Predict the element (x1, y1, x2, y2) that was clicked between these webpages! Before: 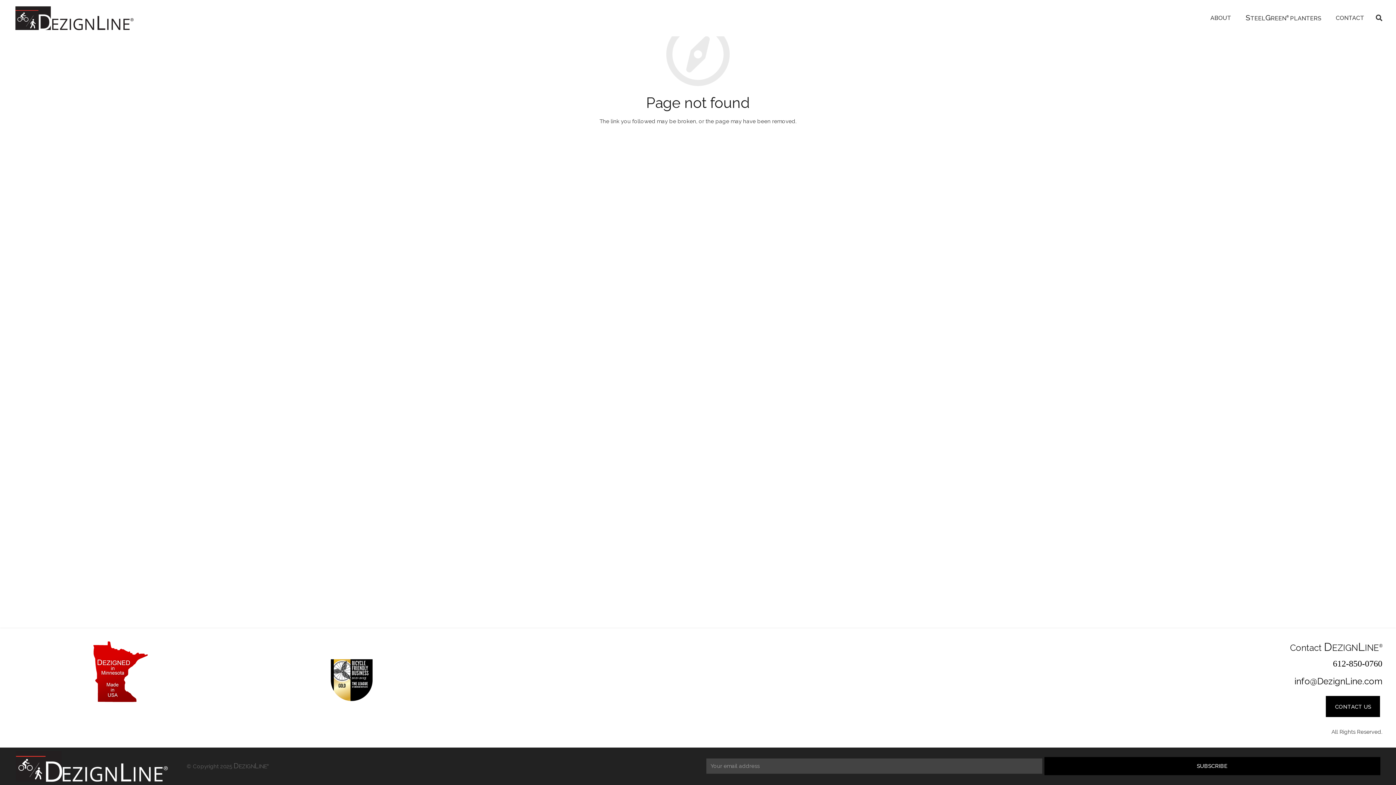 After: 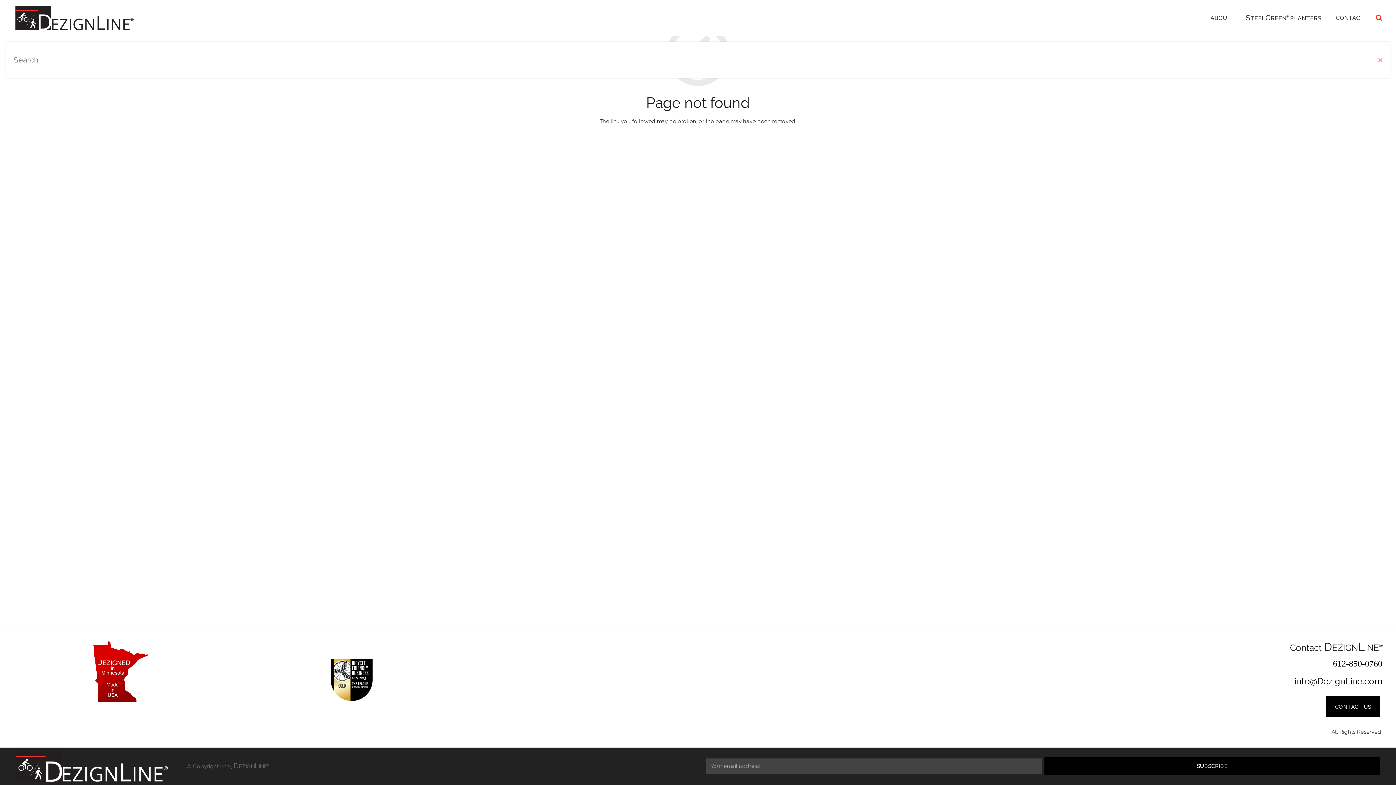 Action: bbox: (1371, 10, 1387, 25)